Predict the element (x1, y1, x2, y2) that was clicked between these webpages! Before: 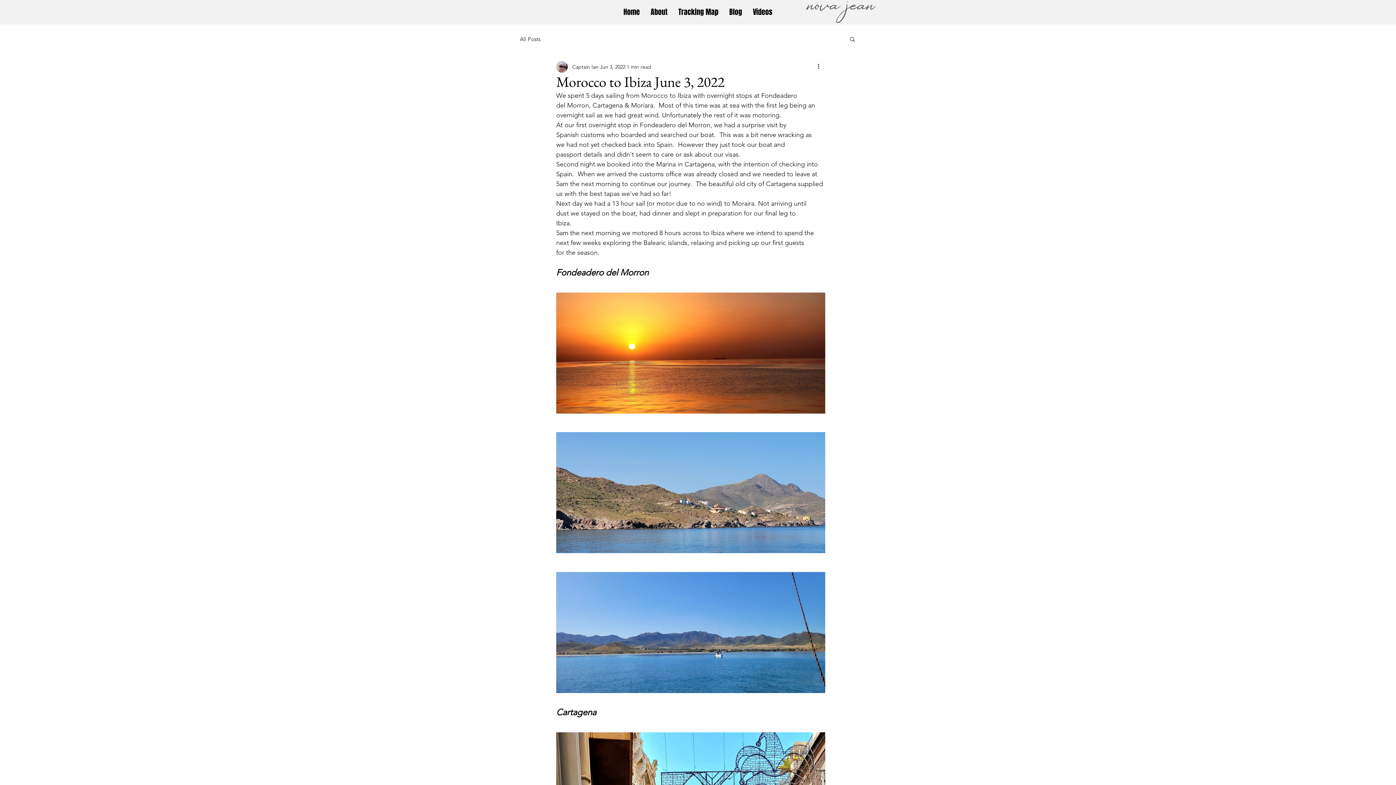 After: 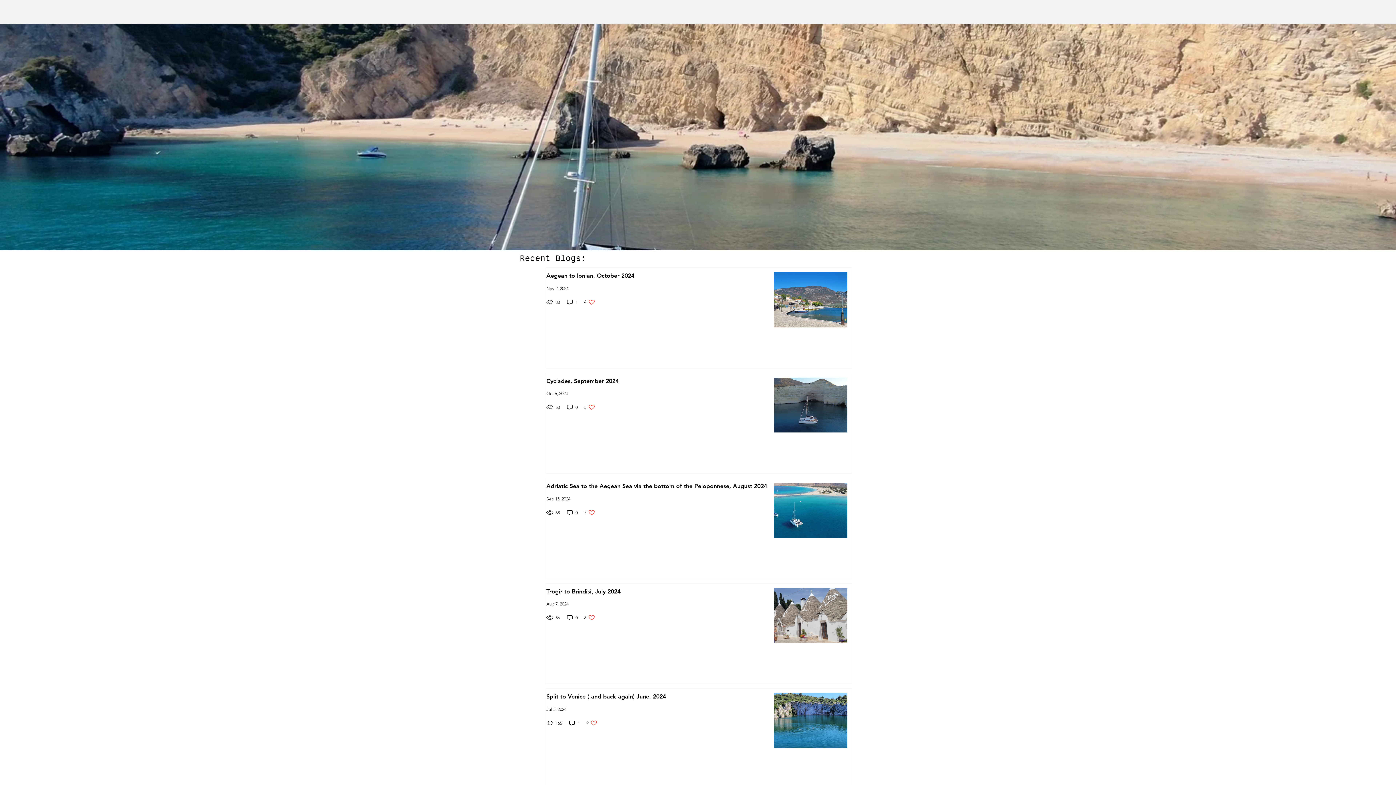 Action: label: Home bbox: (618, 5, 645, 18)